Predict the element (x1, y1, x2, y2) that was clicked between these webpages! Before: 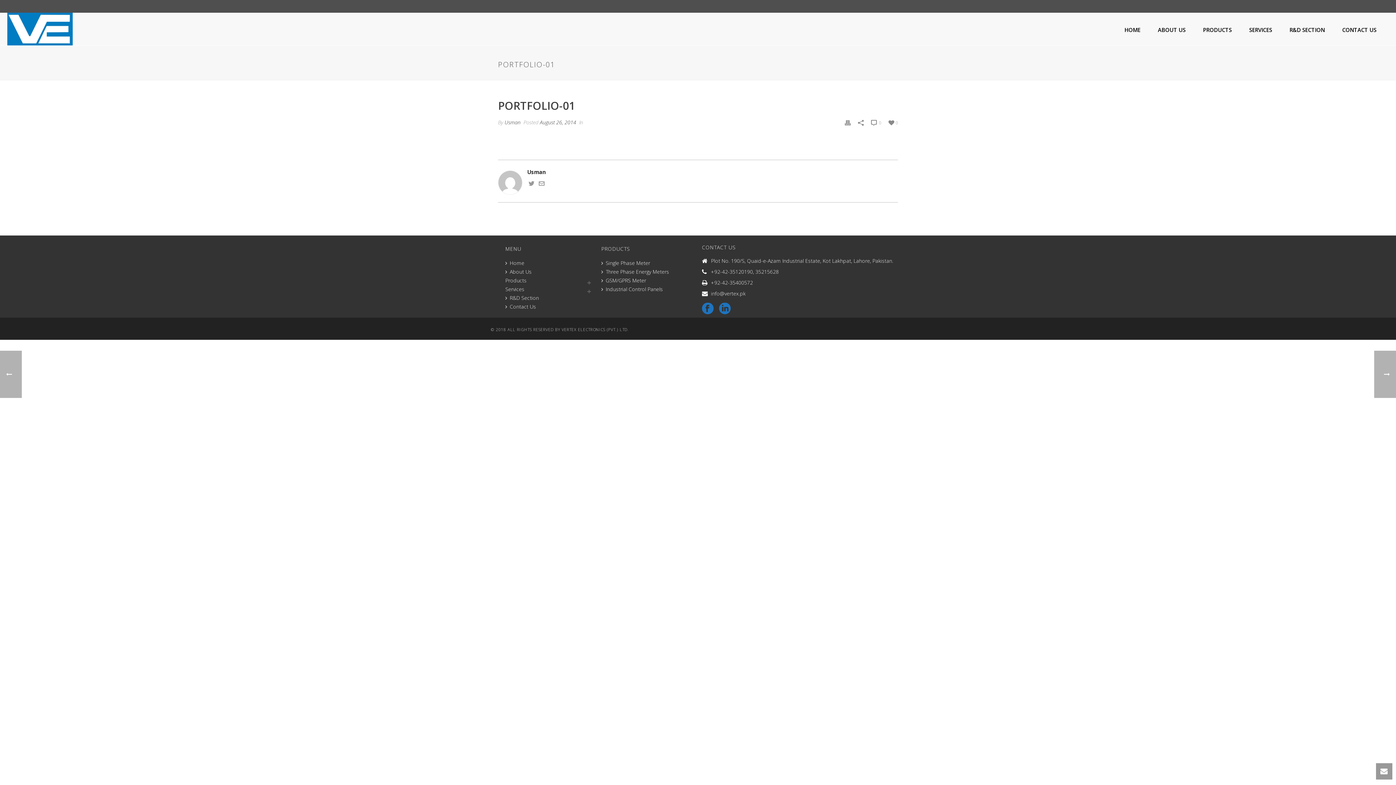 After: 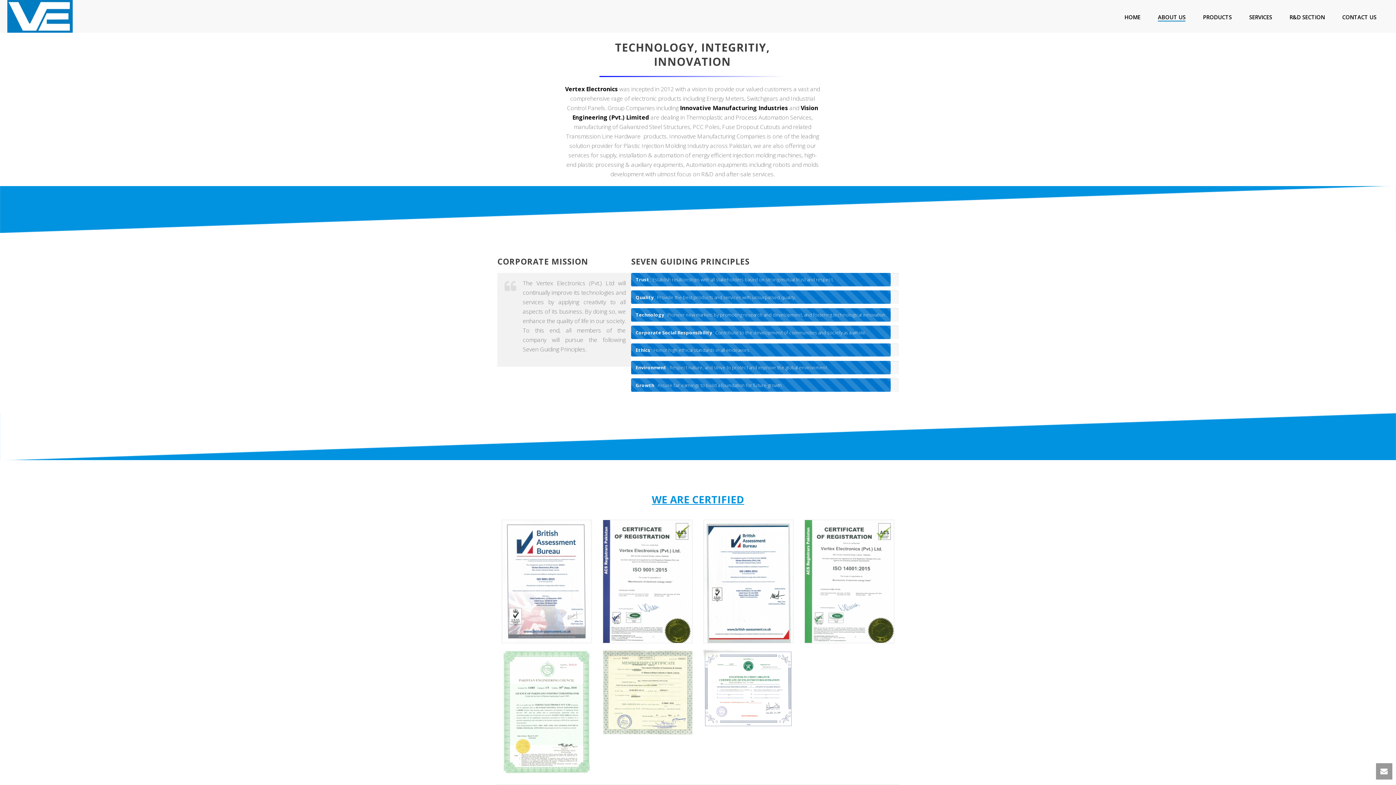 Action: label: About Us bbox: (505, 267, 531, 276)